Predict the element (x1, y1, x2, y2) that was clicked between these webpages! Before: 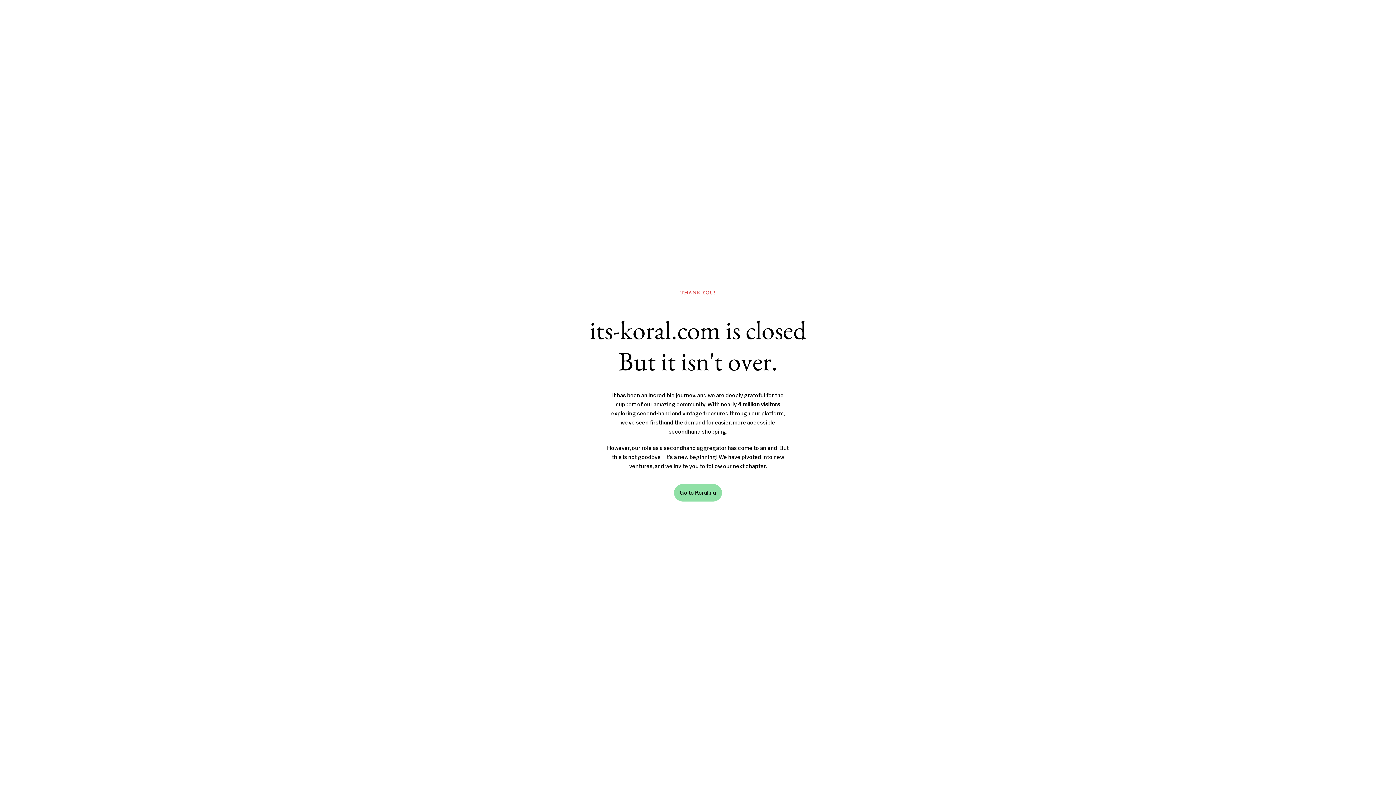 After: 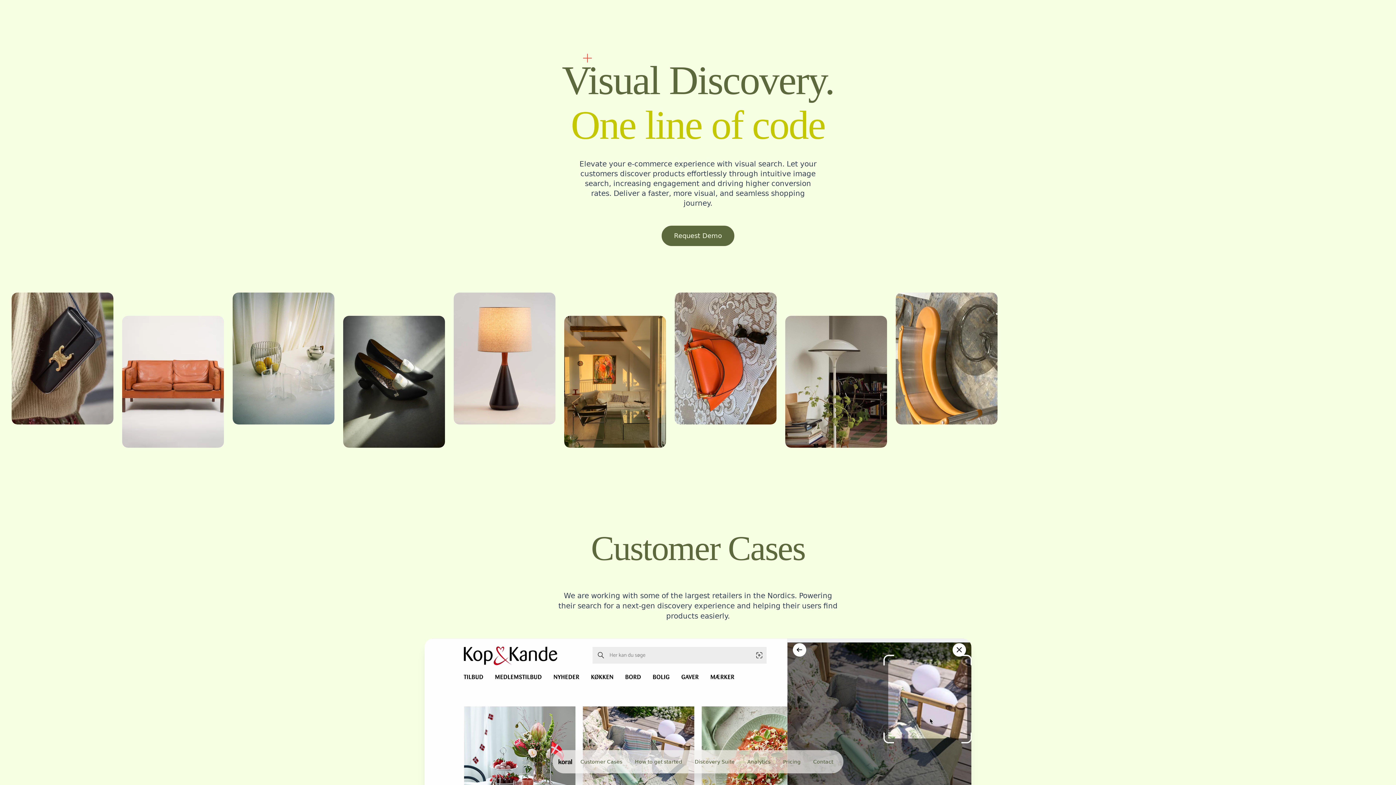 Action: bbox: (674, 484, 722, 501) label: Go to Koral.nu